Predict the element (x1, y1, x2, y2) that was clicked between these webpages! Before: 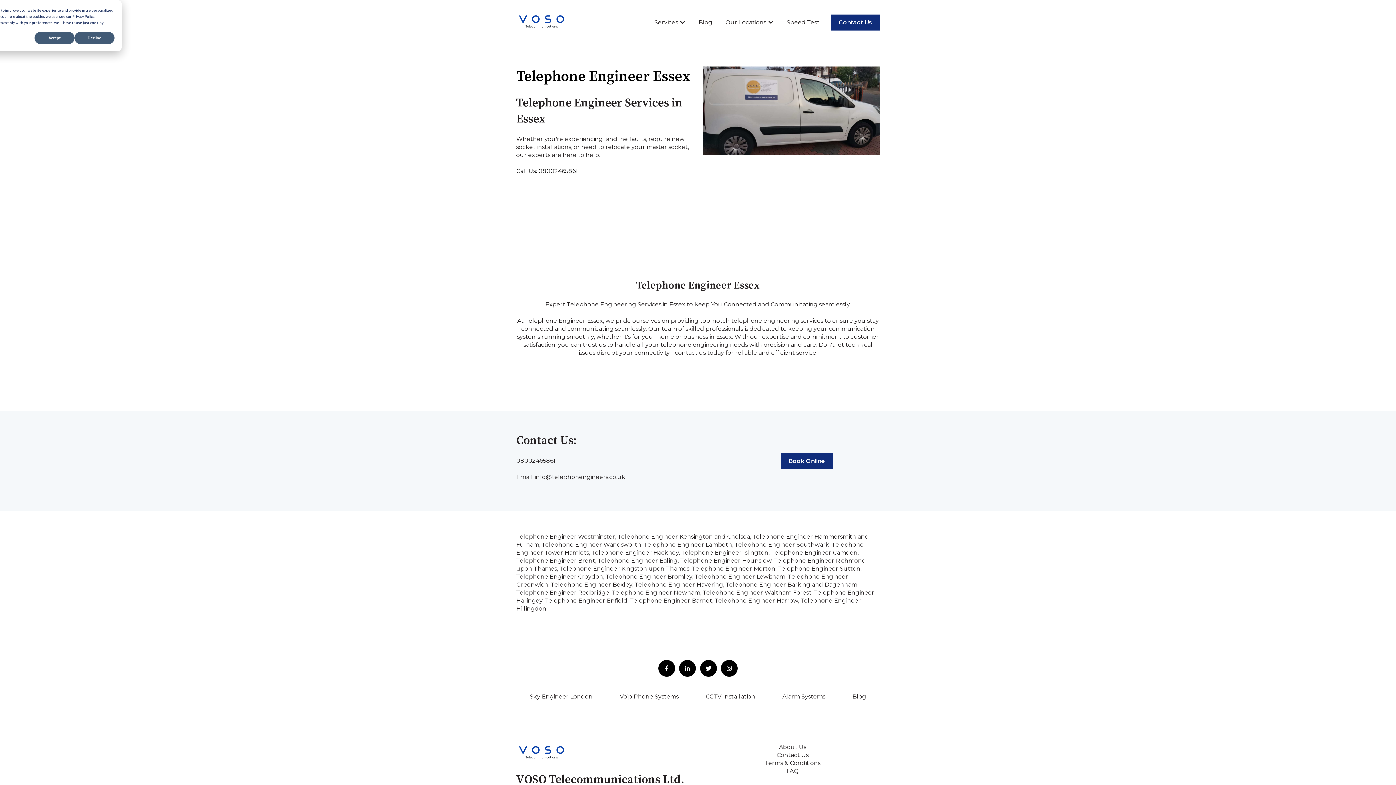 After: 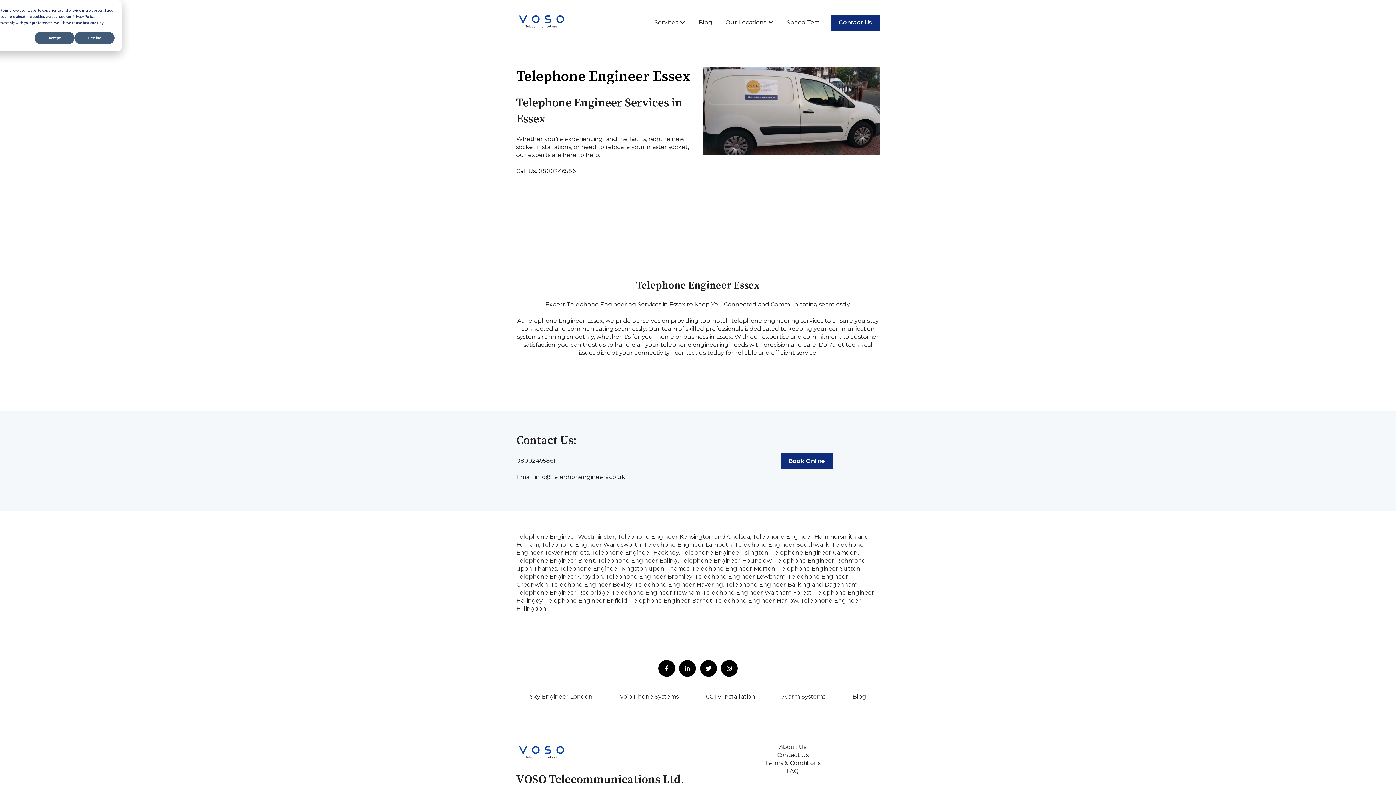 Action: bbox: (721, 660, 737, 677)